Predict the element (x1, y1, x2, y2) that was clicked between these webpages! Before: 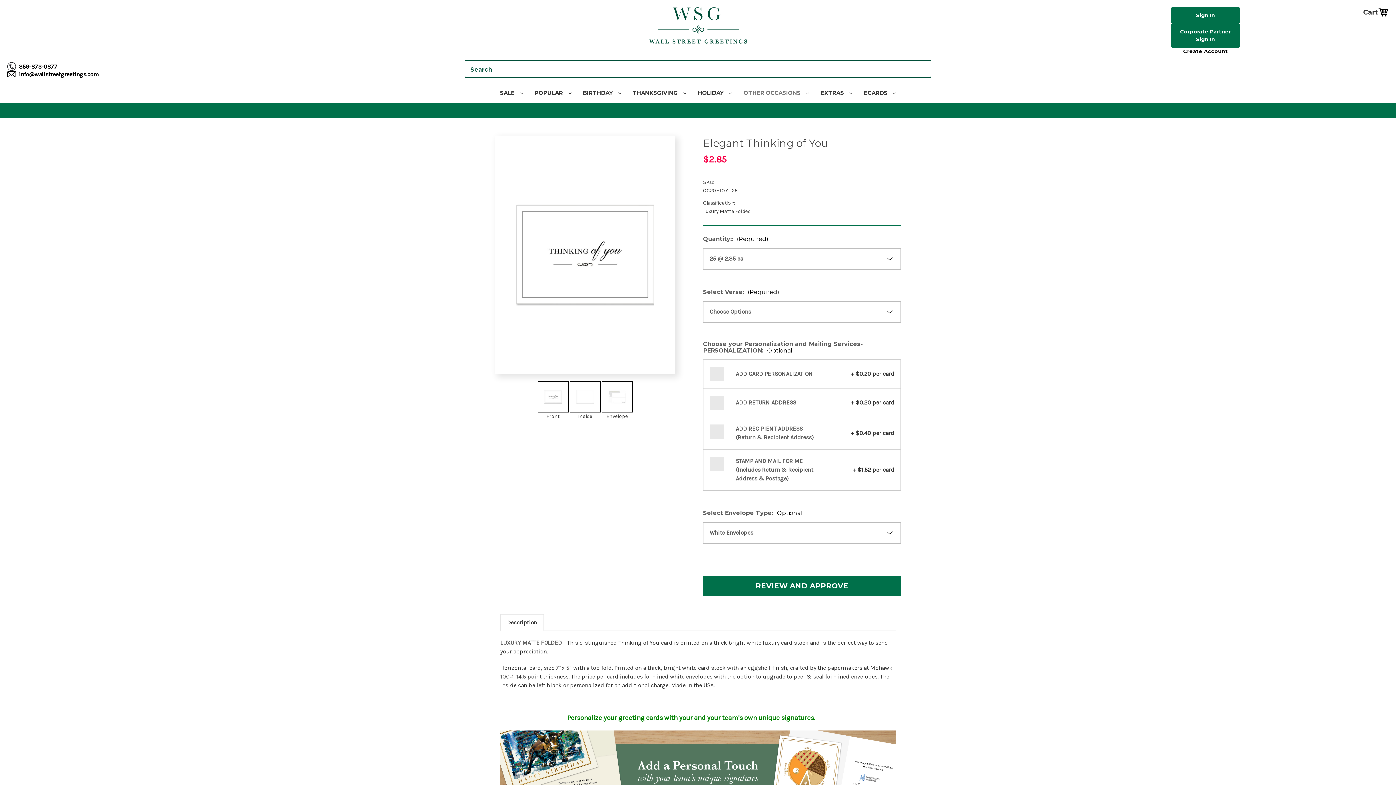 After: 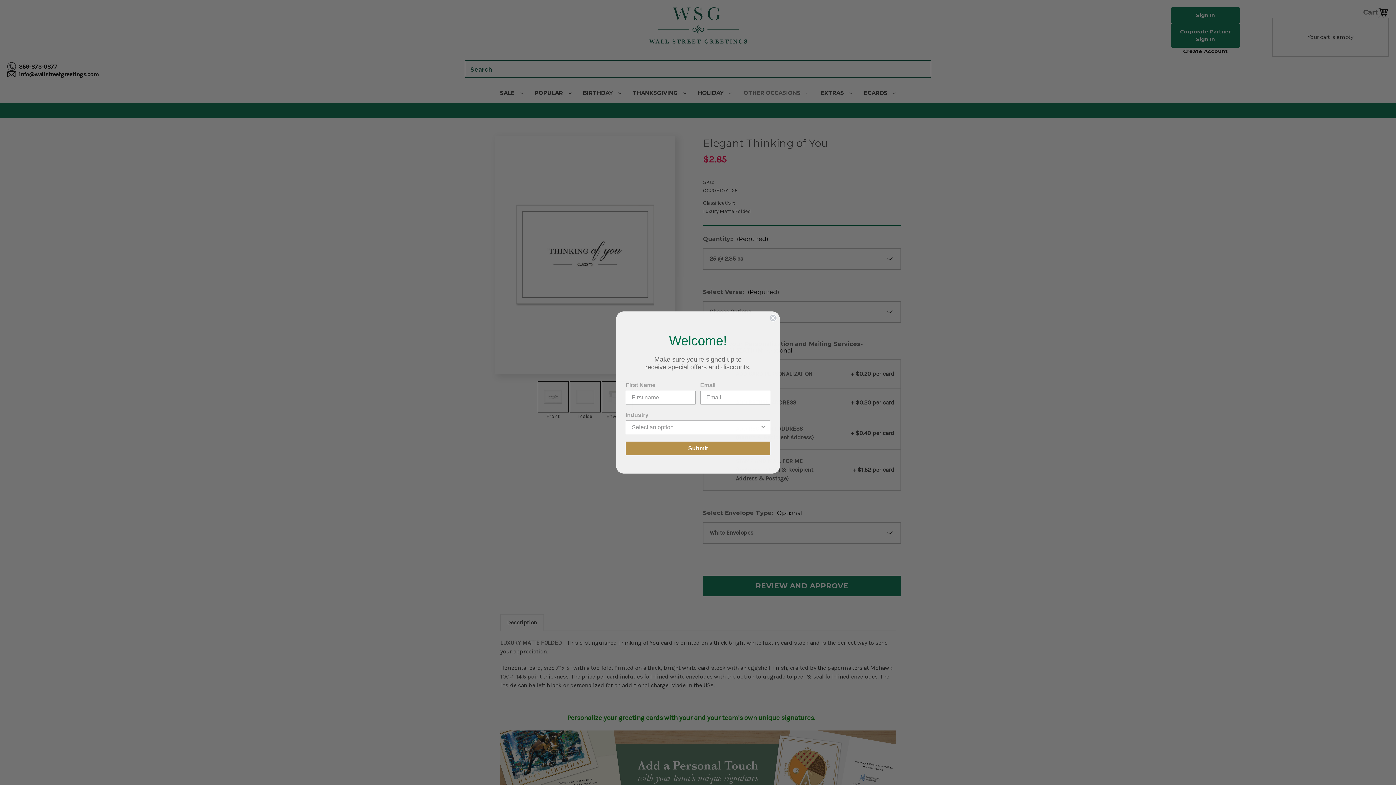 Action: bbox: (1363, 7, 1389, 17) label: Cart with 0 items